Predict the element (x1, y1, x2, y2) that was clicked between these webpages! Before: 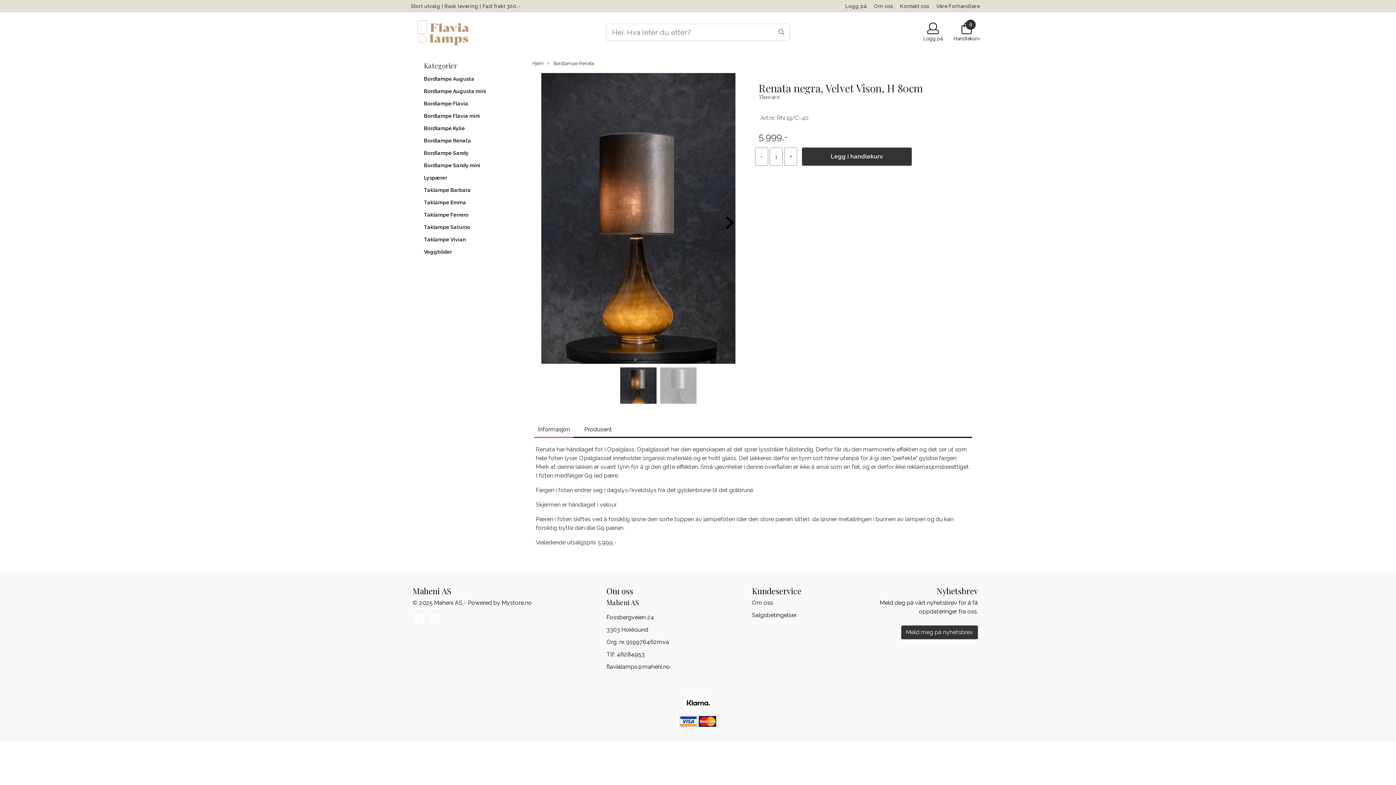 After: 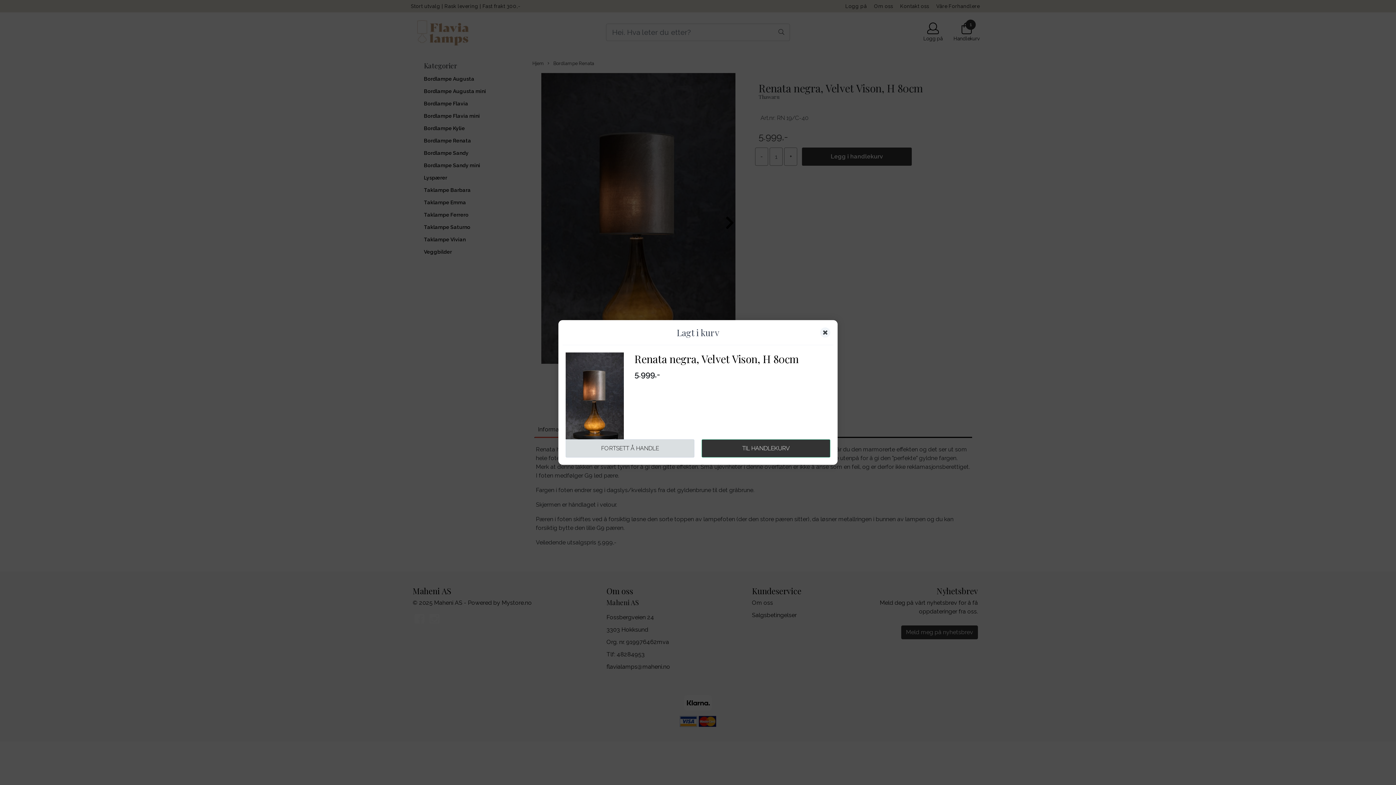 Action: label: Legg i handlekurv bbox: (802, 147, 911, 165)